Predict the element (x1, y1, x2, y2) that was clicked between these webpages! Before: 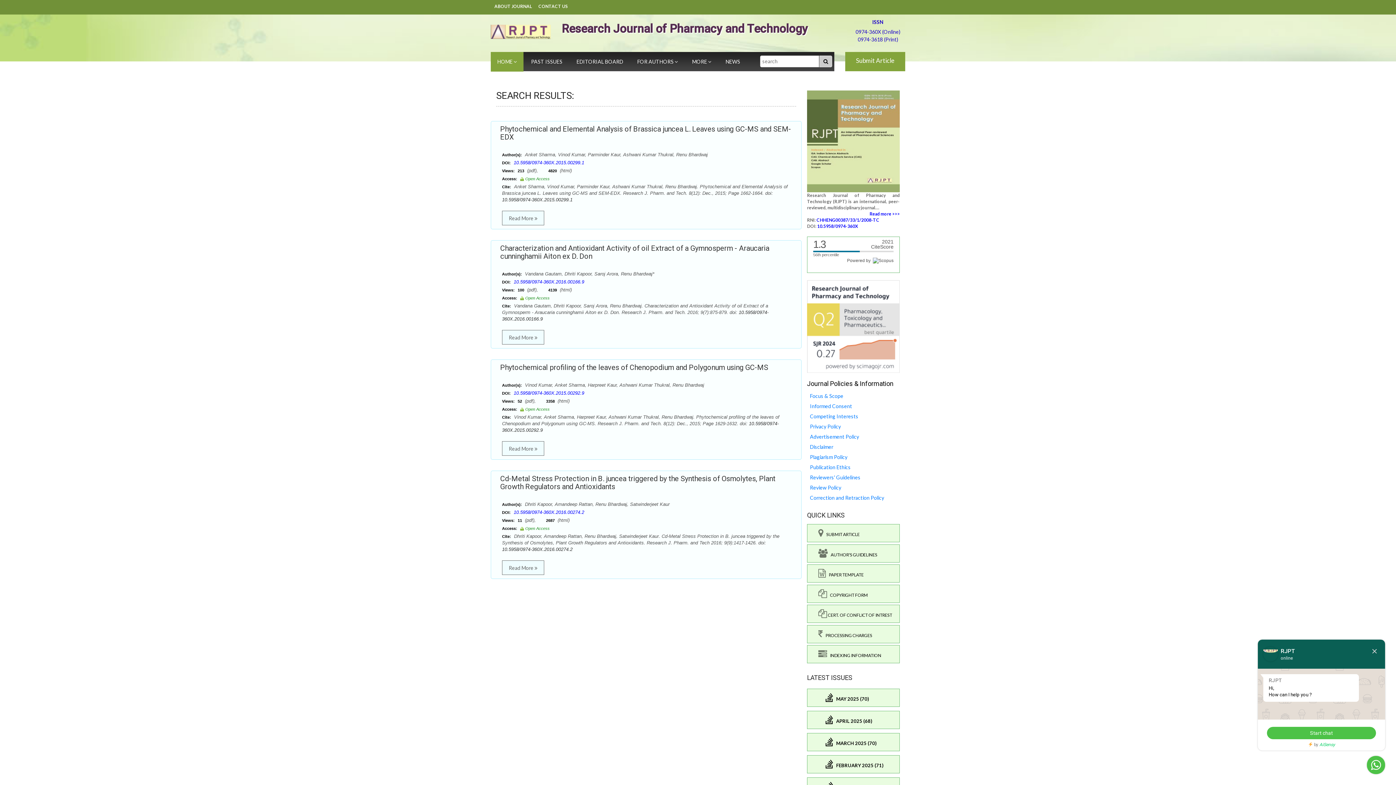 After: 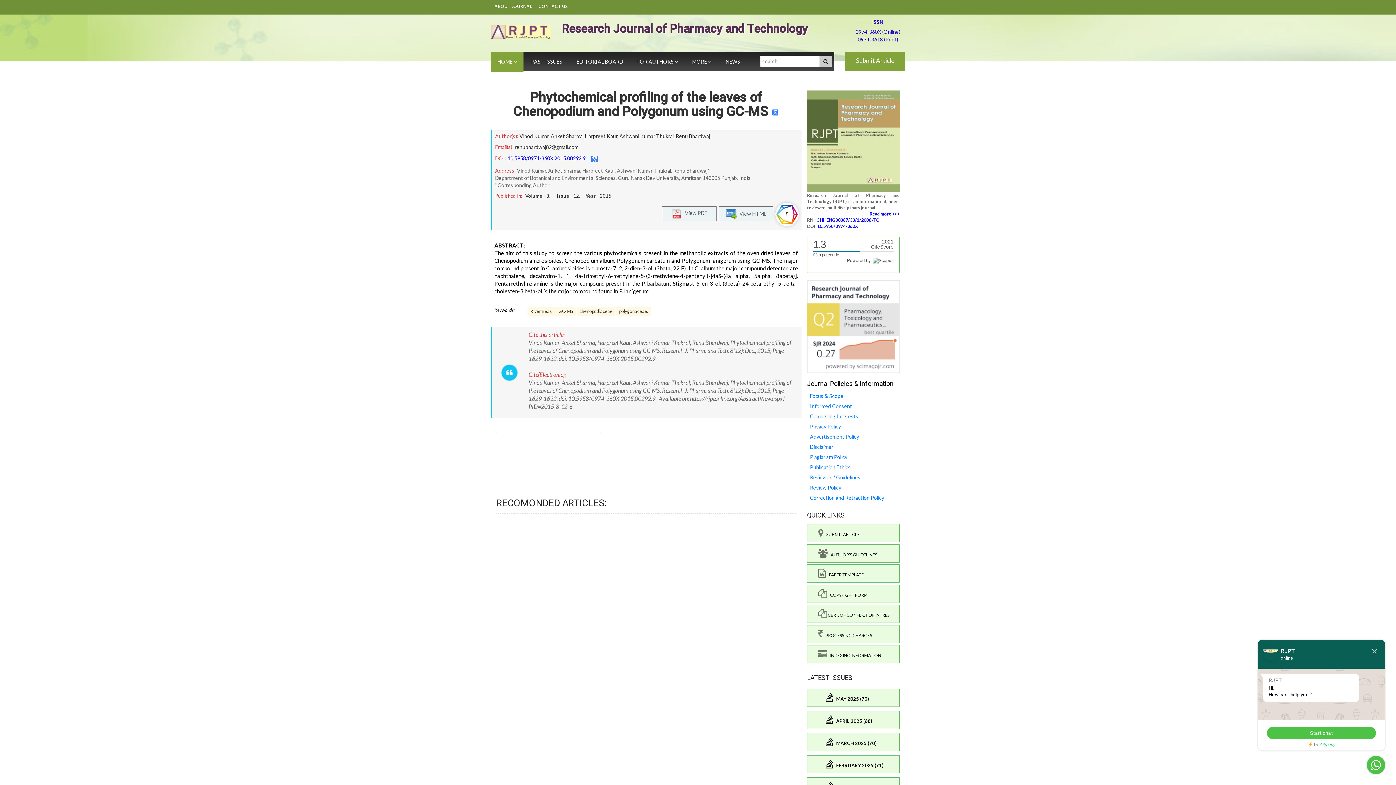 Action: bbox: (502, 441, 544, 456) label: Read More 